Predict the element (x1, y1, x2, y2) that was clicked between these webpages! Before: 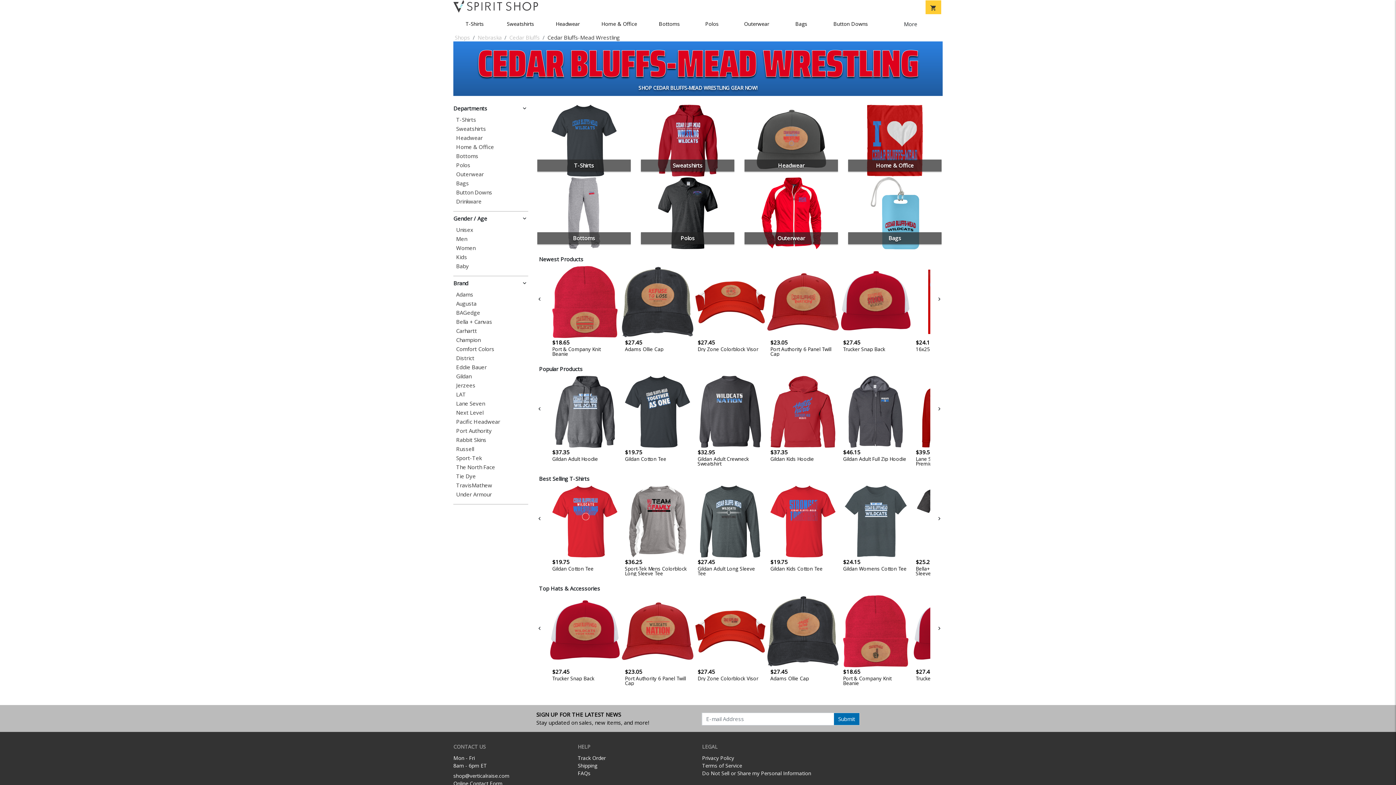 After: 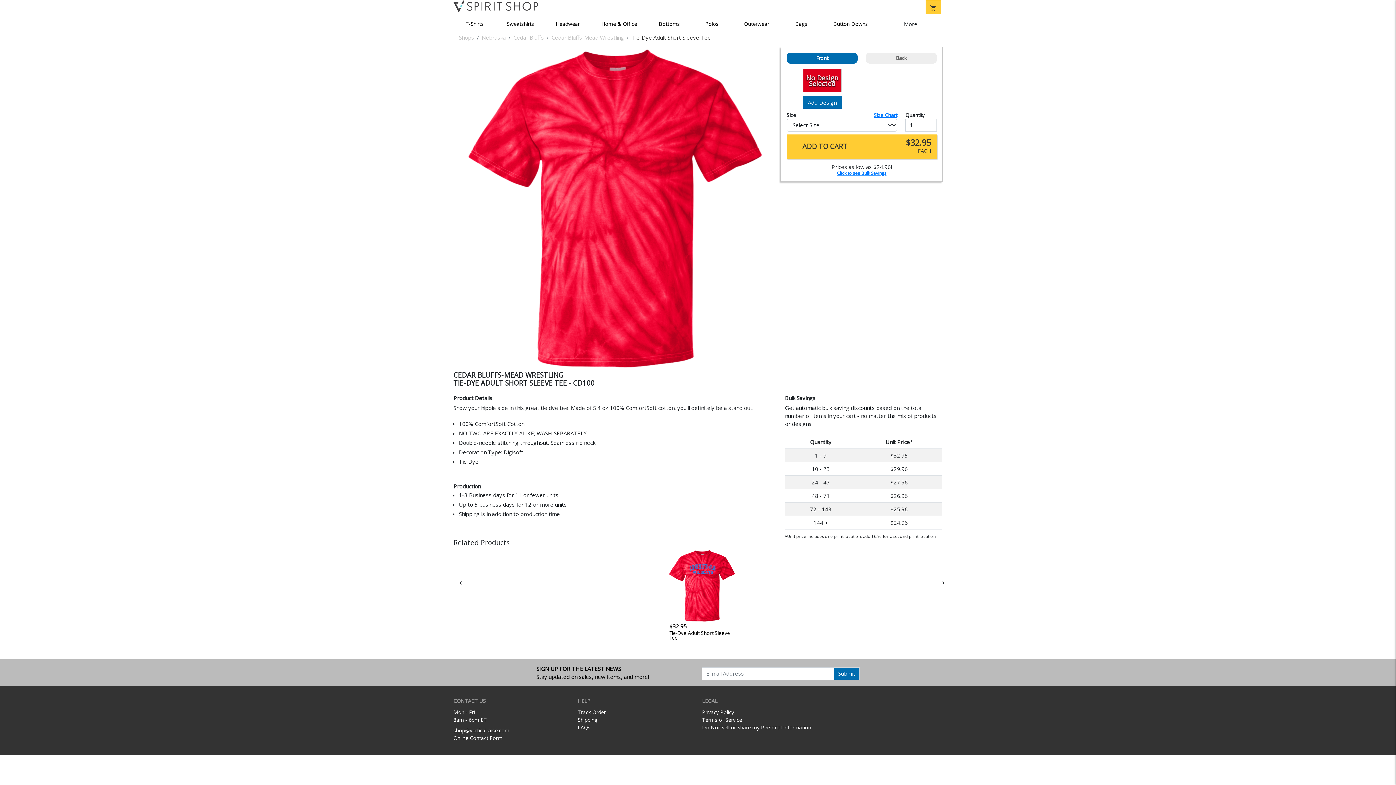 Action: bbox: (456, 473, 528, 479) label: Tie Dye